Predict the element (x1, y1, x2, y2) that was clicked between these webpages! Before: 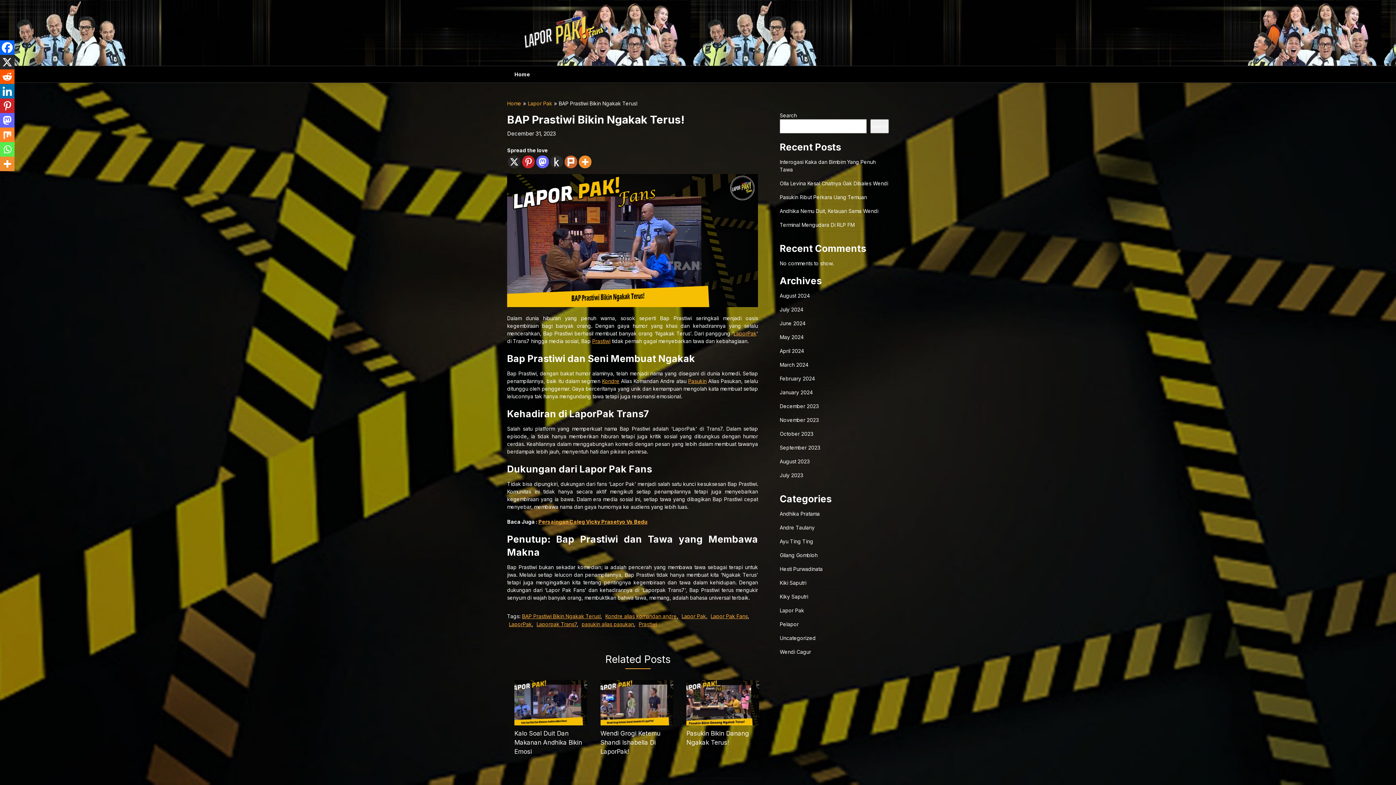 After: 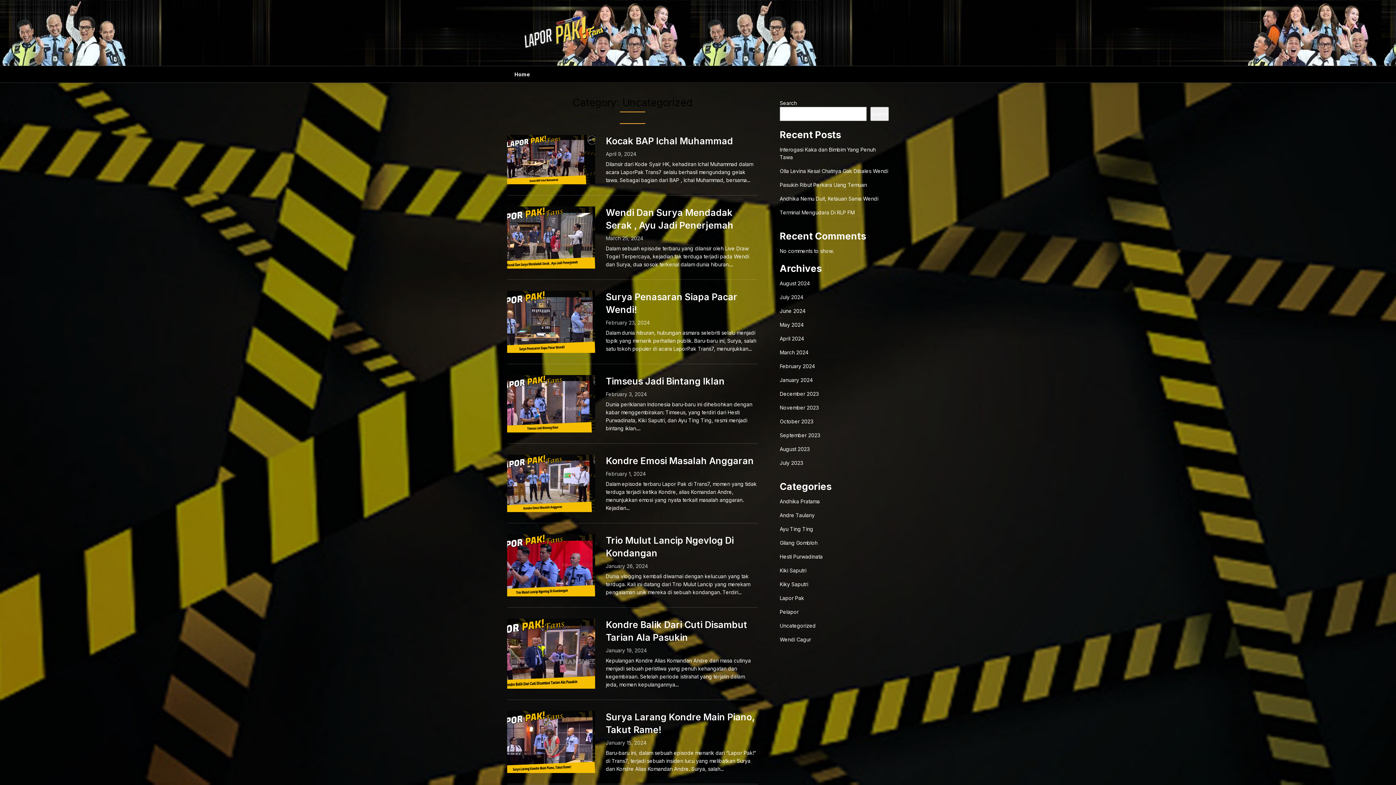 Action: bbox: (780, 635, 816, 641) label: Uncategorized